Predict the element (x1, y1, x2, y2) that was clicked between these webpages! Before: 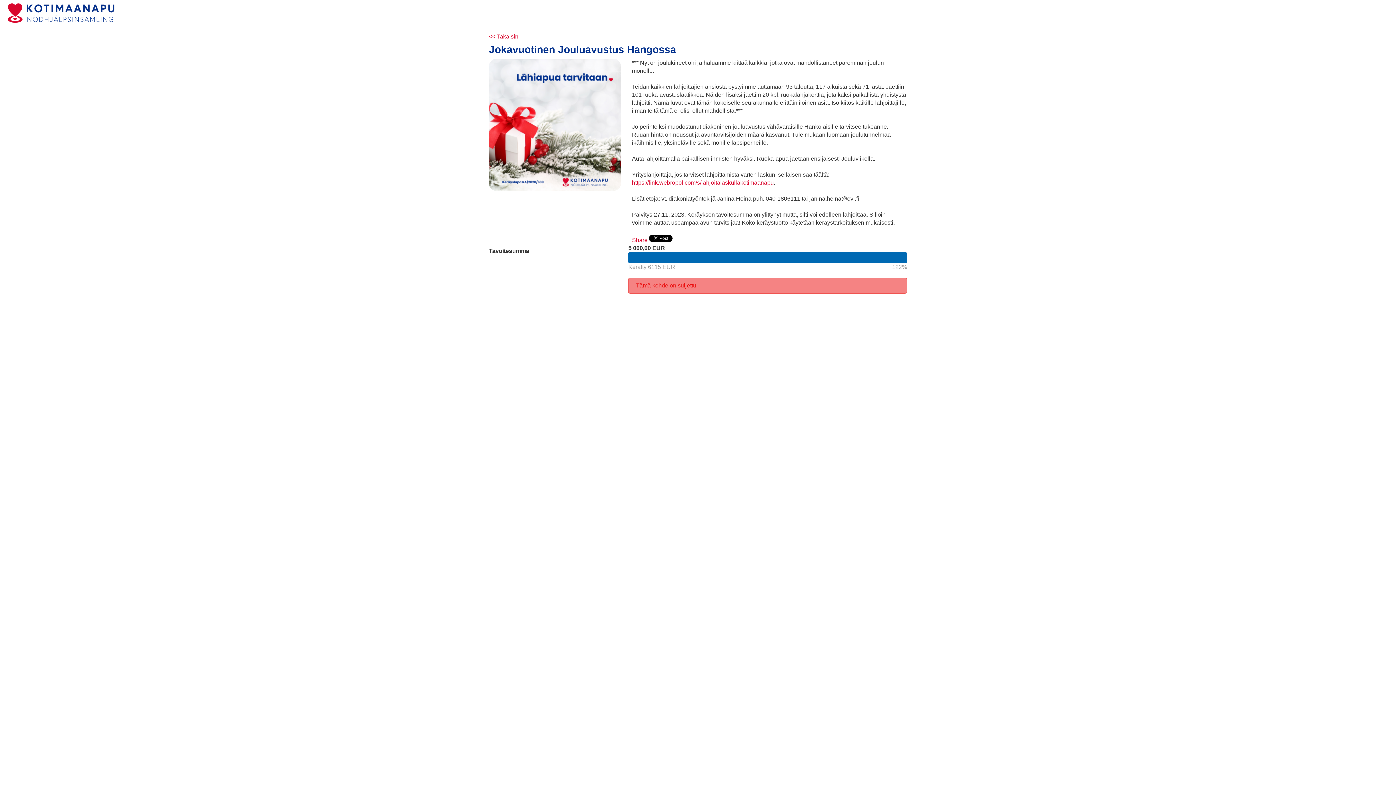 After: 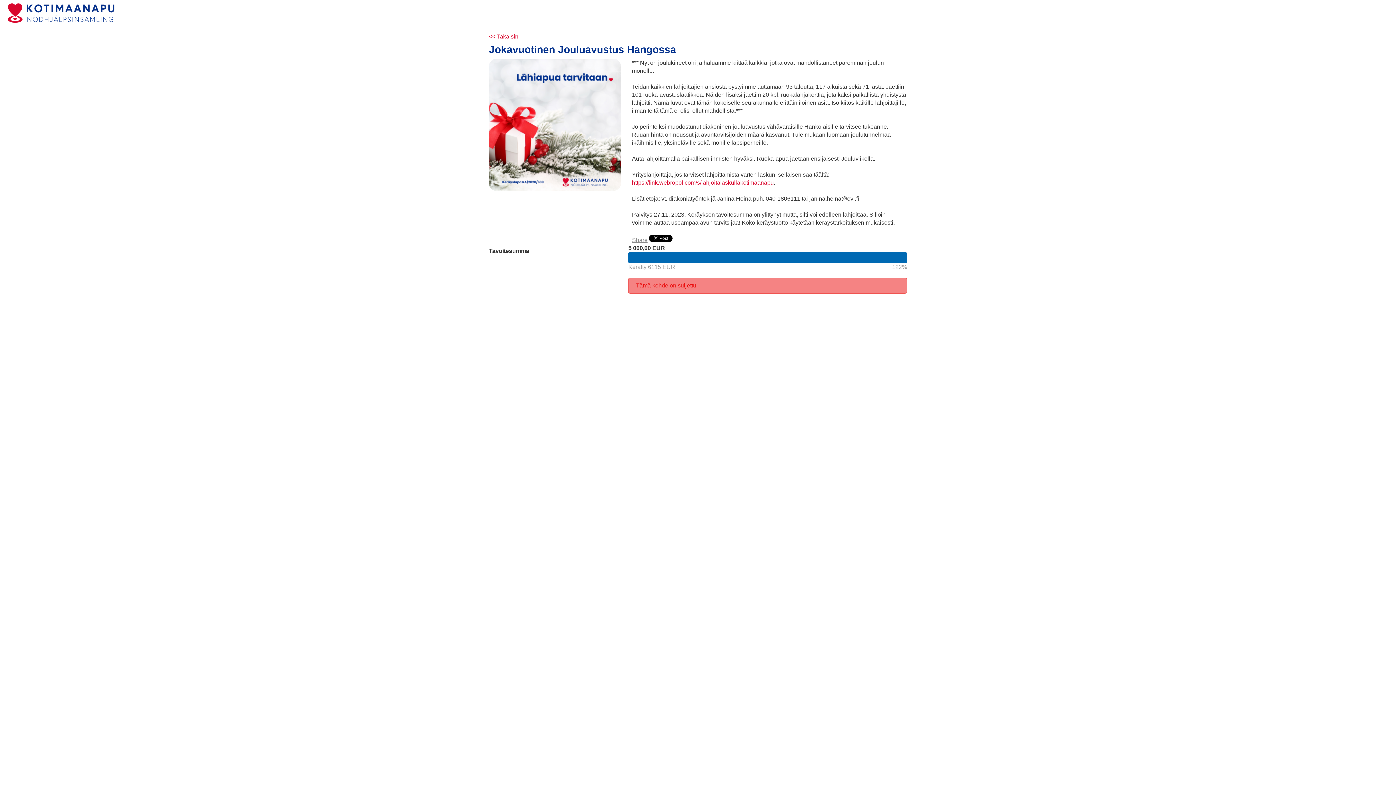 Action: bbox: (632, 237, 647, 243) label: Share